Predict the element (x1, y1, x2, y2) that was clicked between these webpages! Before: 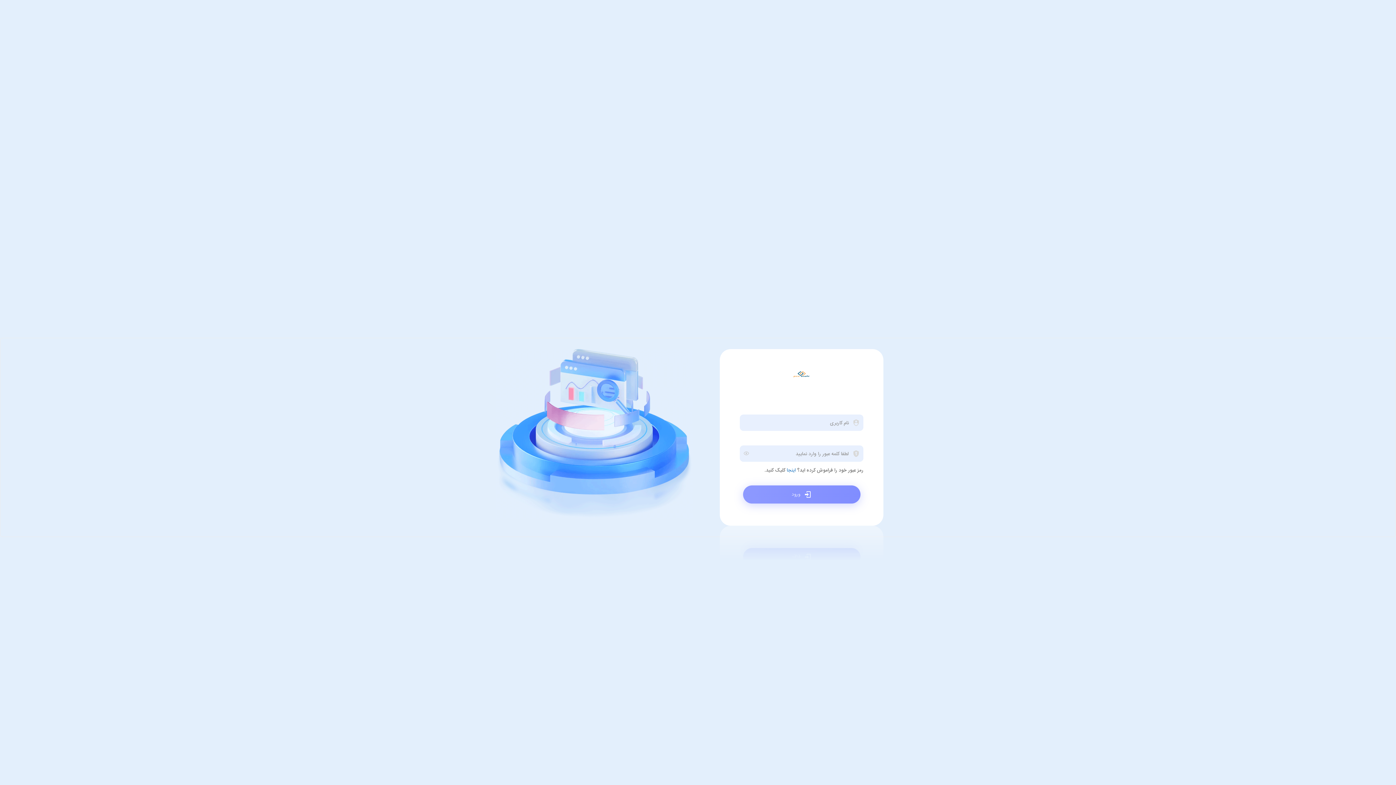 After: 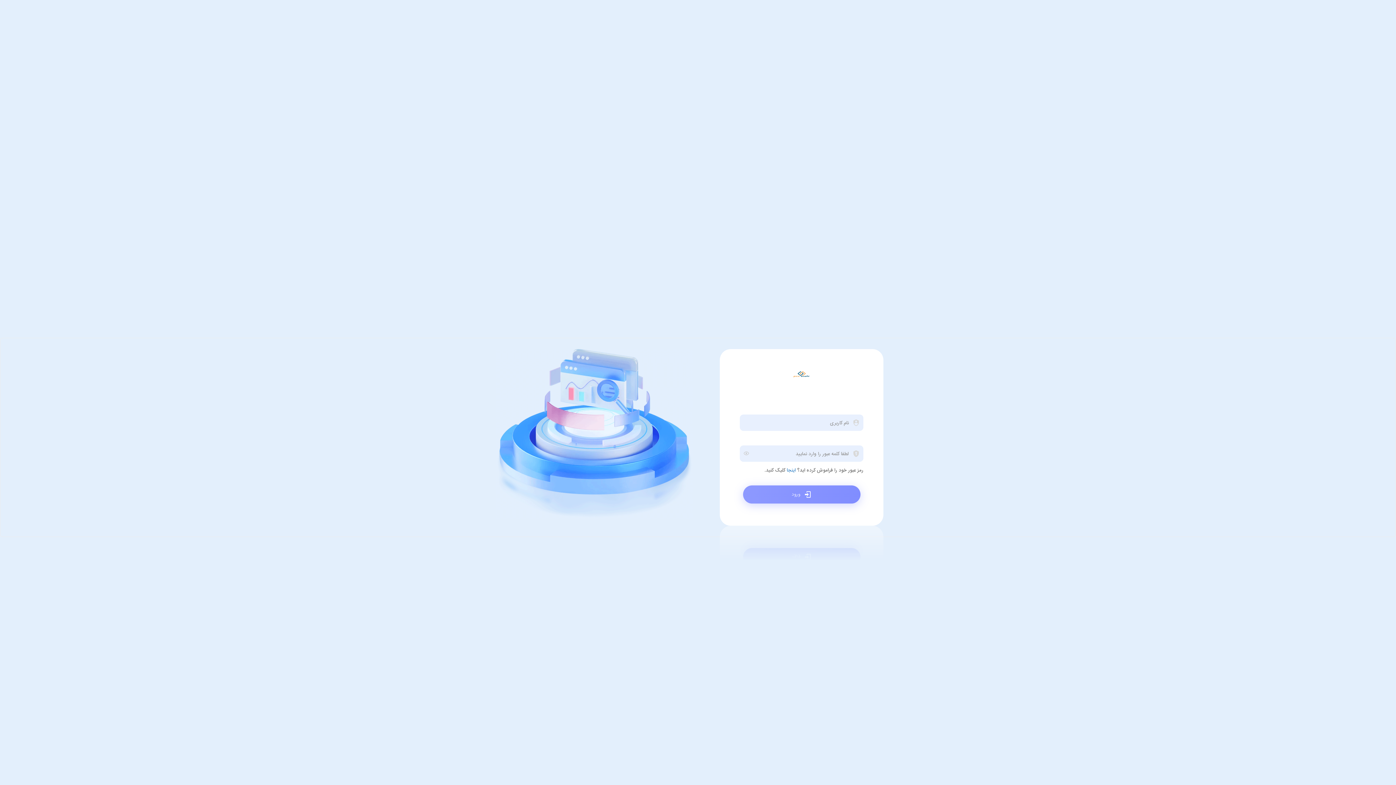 Action: bbox: (743, 485, 860, 503) label: ورود